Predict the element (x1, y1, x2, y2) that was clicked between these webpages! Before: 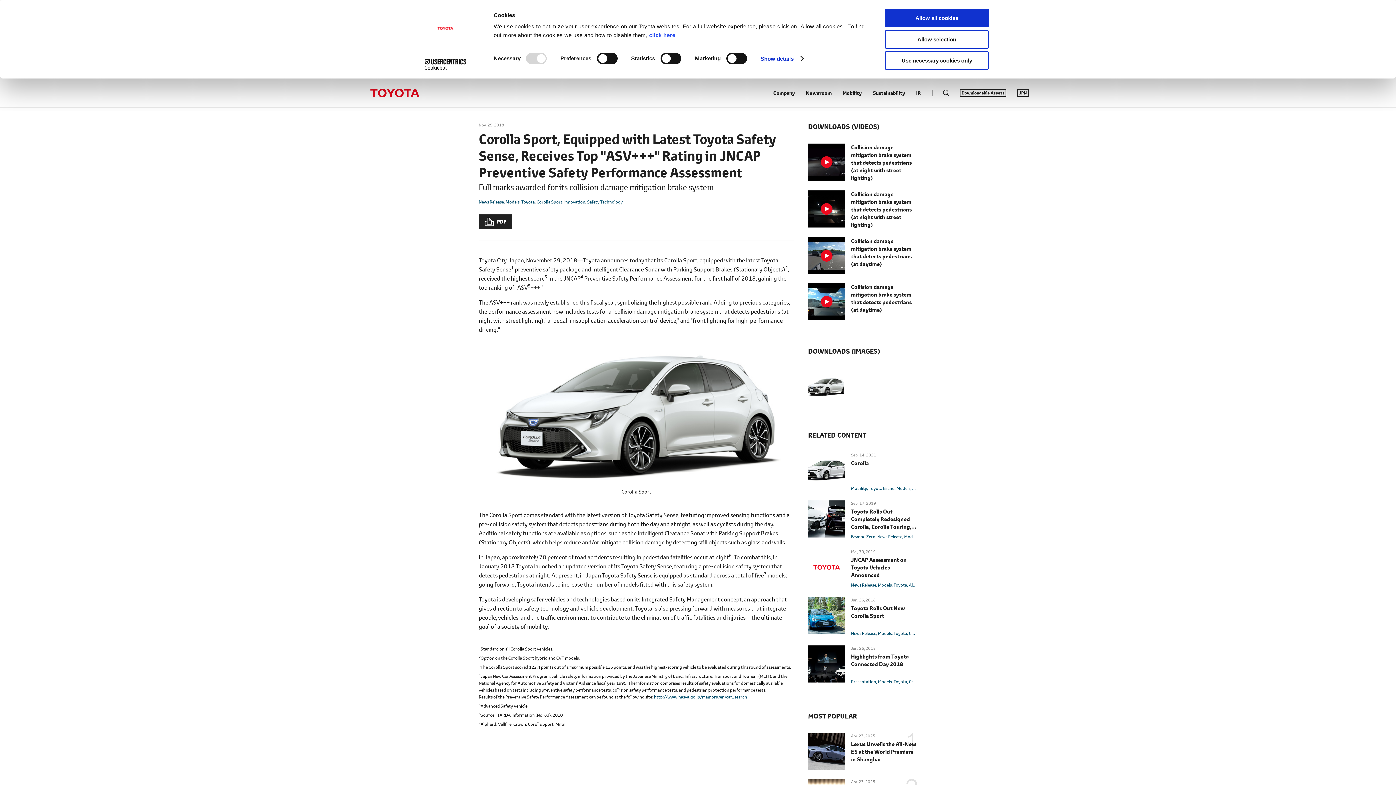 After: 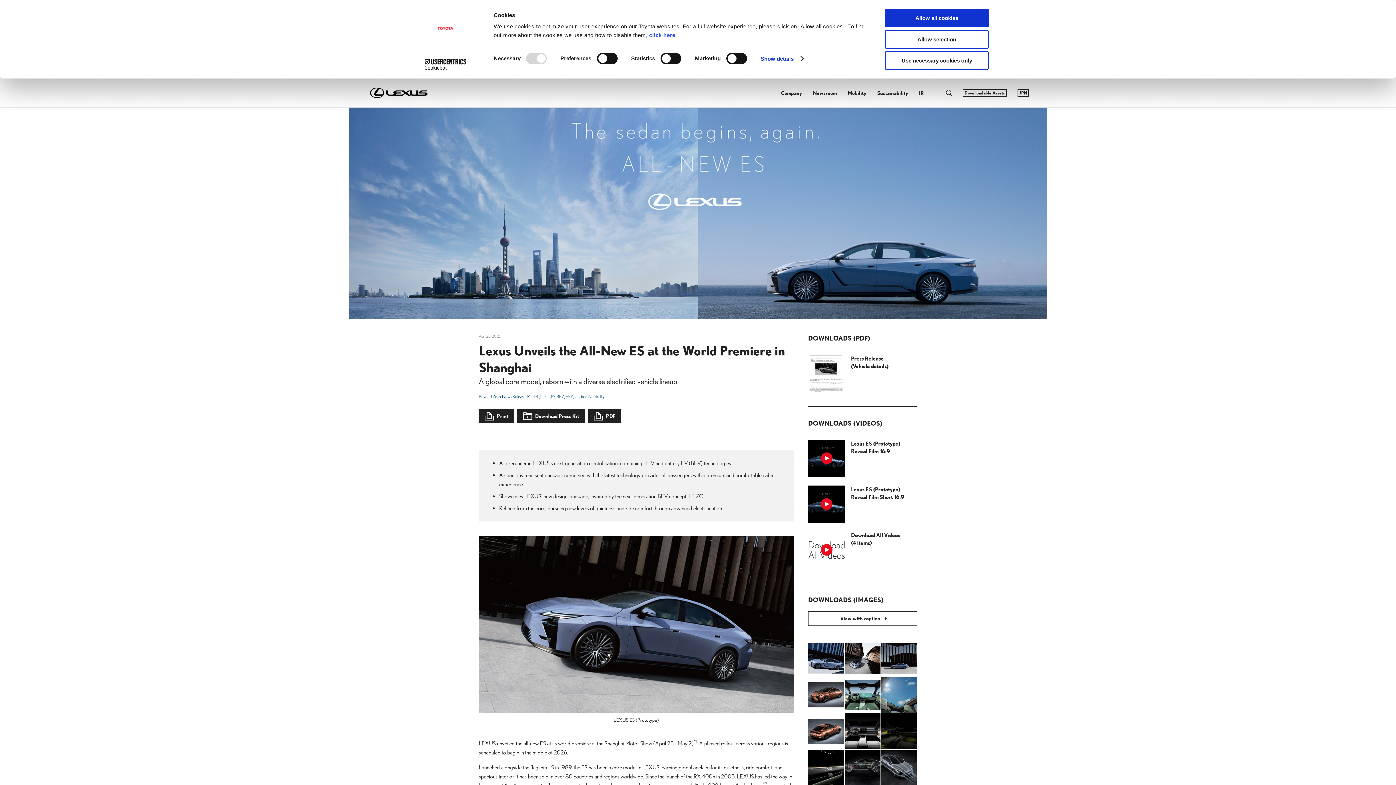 Action: label: Lexus Unveils the All-New ES at the World Premiere in Shanghai bbox: (851, 740, 917, 763)